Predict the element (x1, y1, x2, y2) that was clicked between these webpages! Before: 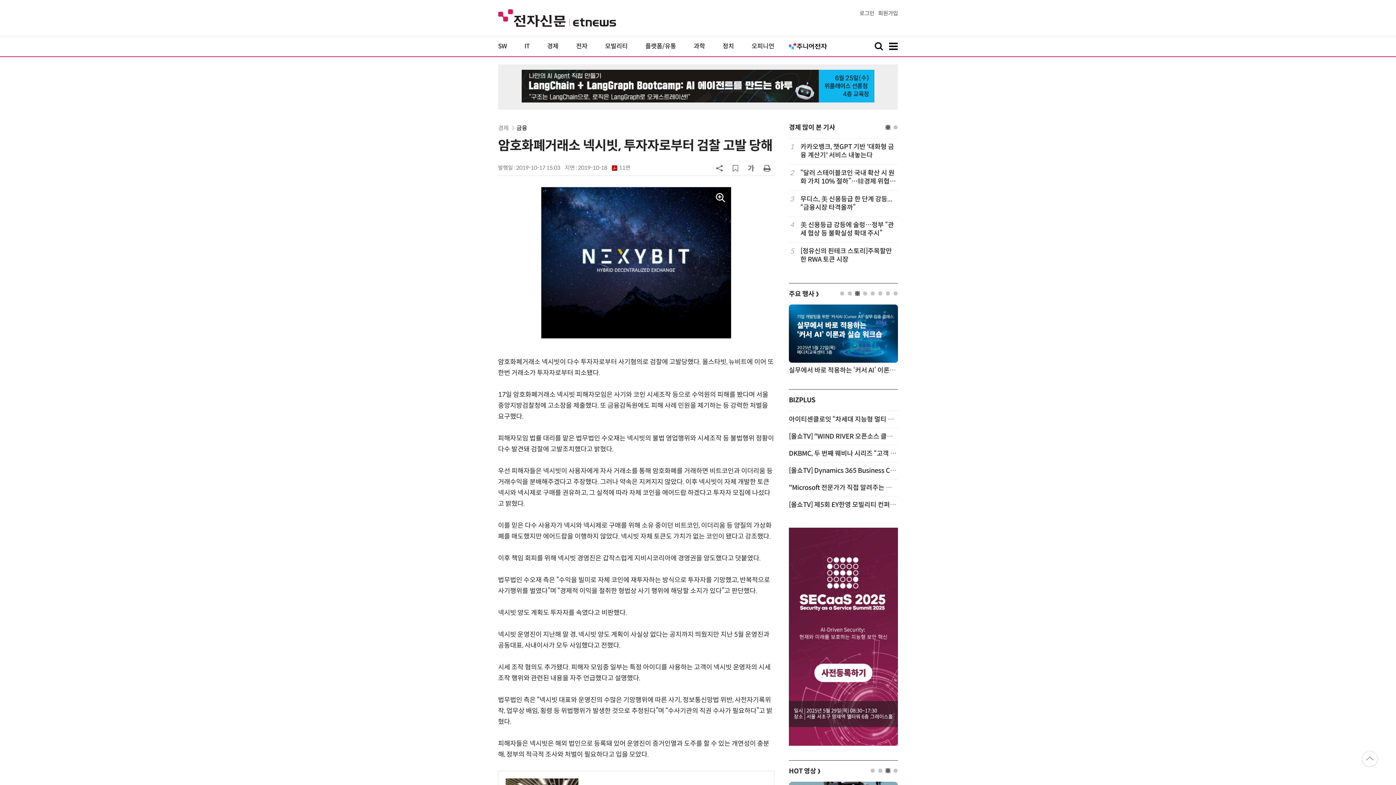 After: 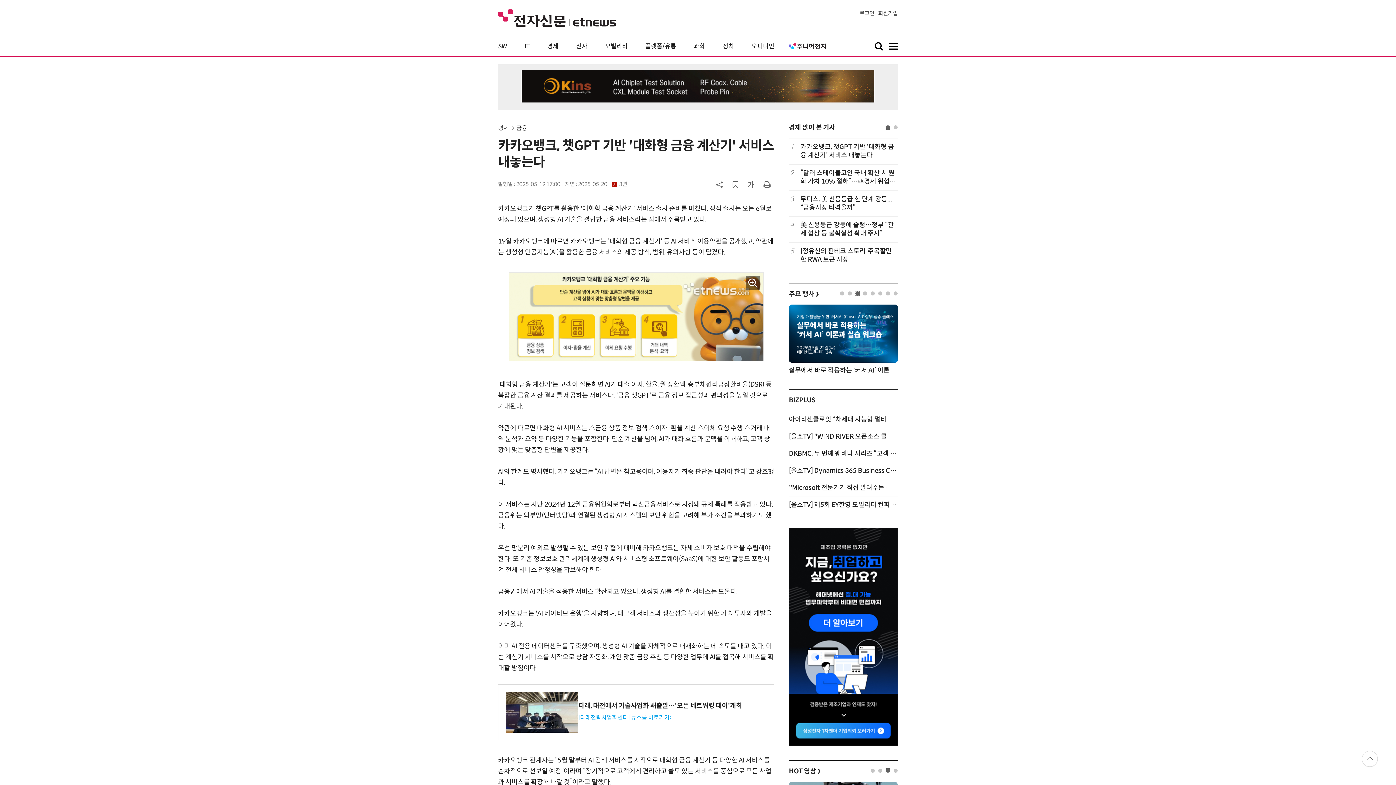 Action: label: 카카오뱅크, 챗GPT 기반 '대화형 금융 계산기' 서비스 내놓는다 bbox: (800, 142, 897, 159)